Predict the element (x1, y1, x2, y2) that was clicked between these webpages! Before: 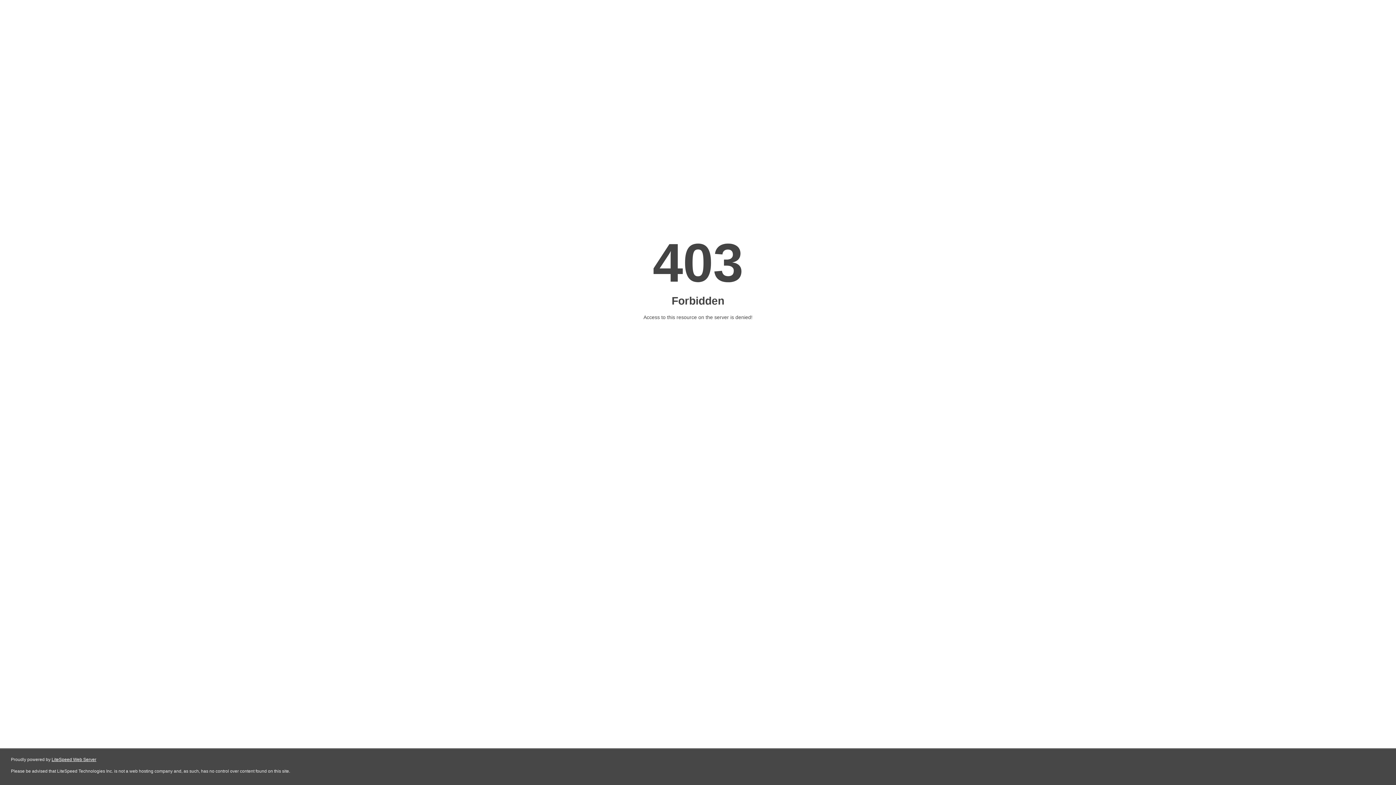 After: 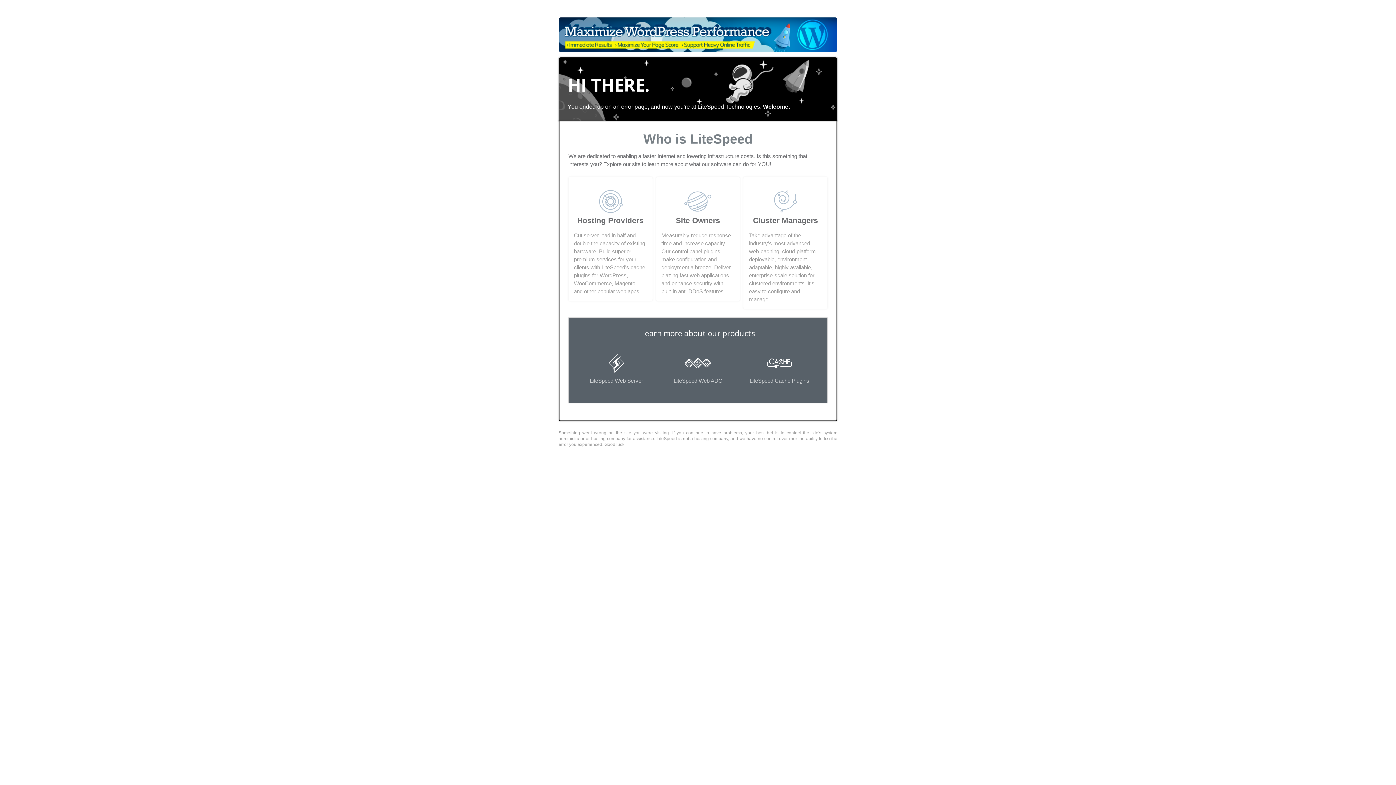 Action: label: LiteSpeed Web Server bbox: (51, 757, 96, 762)